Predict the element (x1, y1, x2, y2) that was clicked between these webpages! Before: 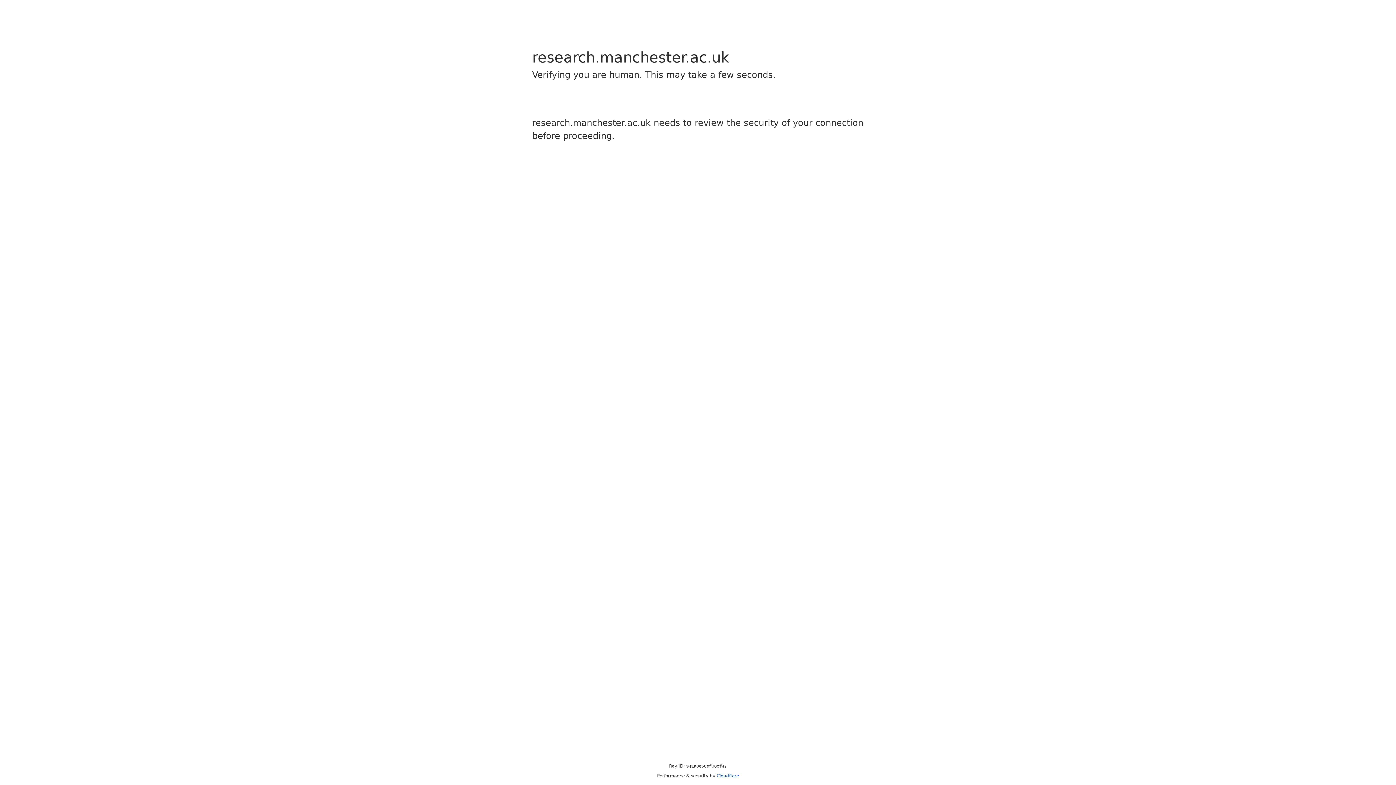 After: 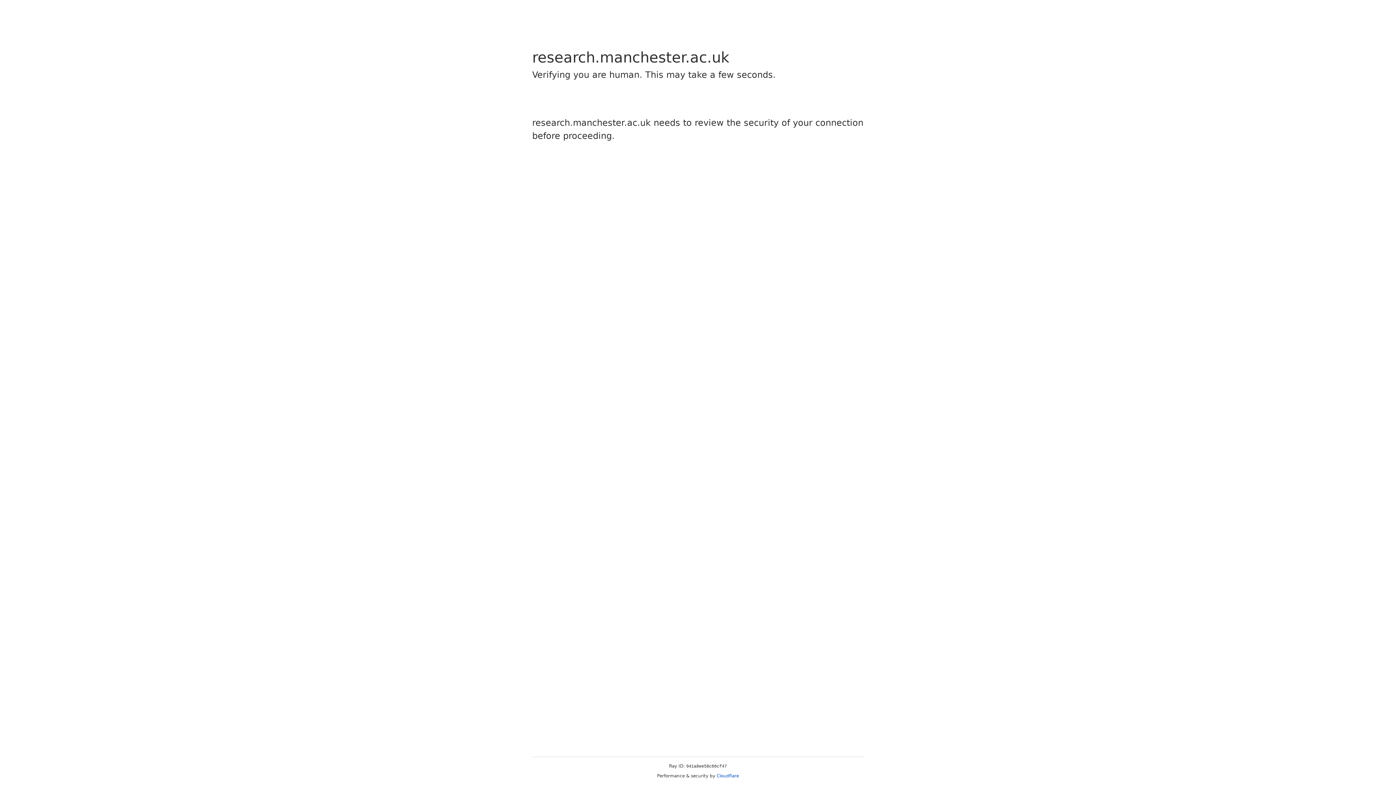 Action: bbox: (716, 773, 739, 778) label: Cloudflare